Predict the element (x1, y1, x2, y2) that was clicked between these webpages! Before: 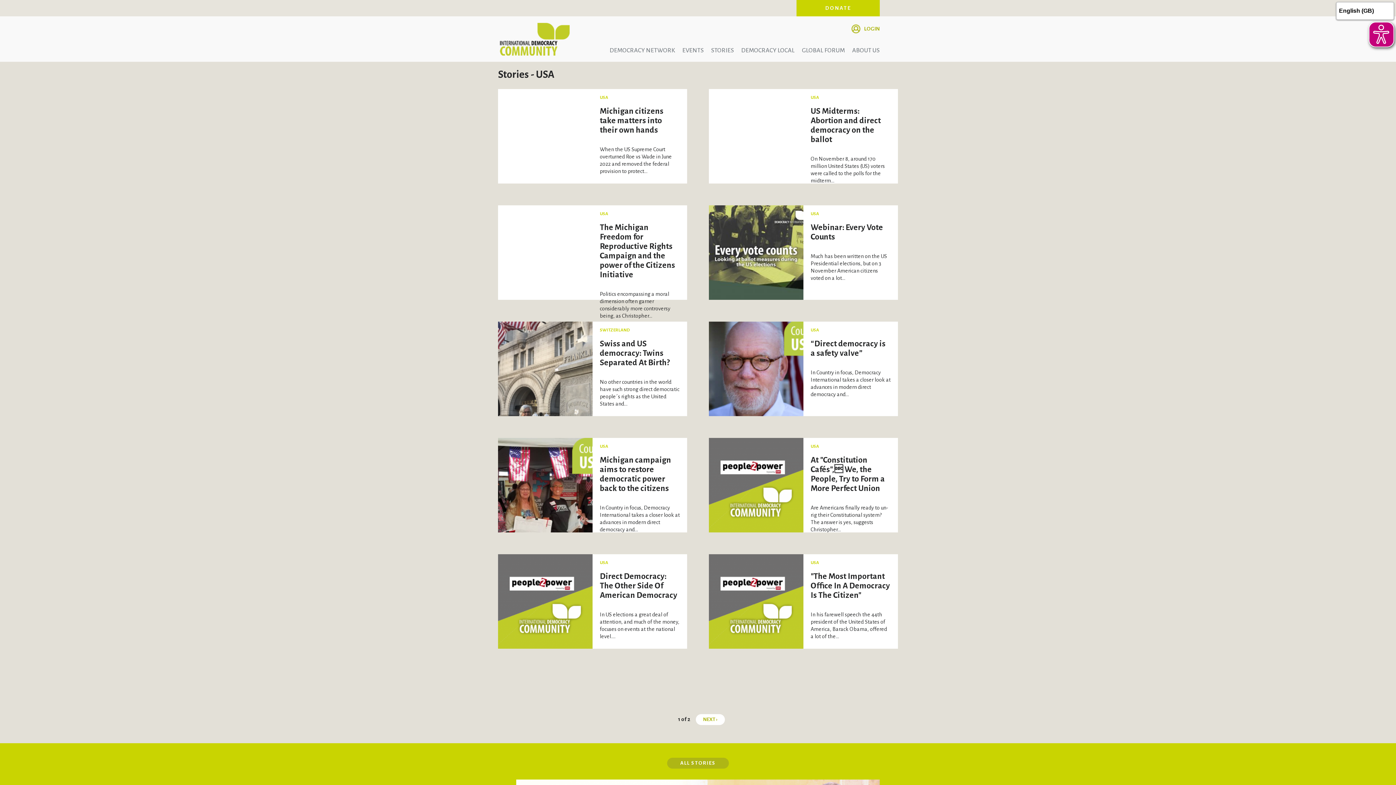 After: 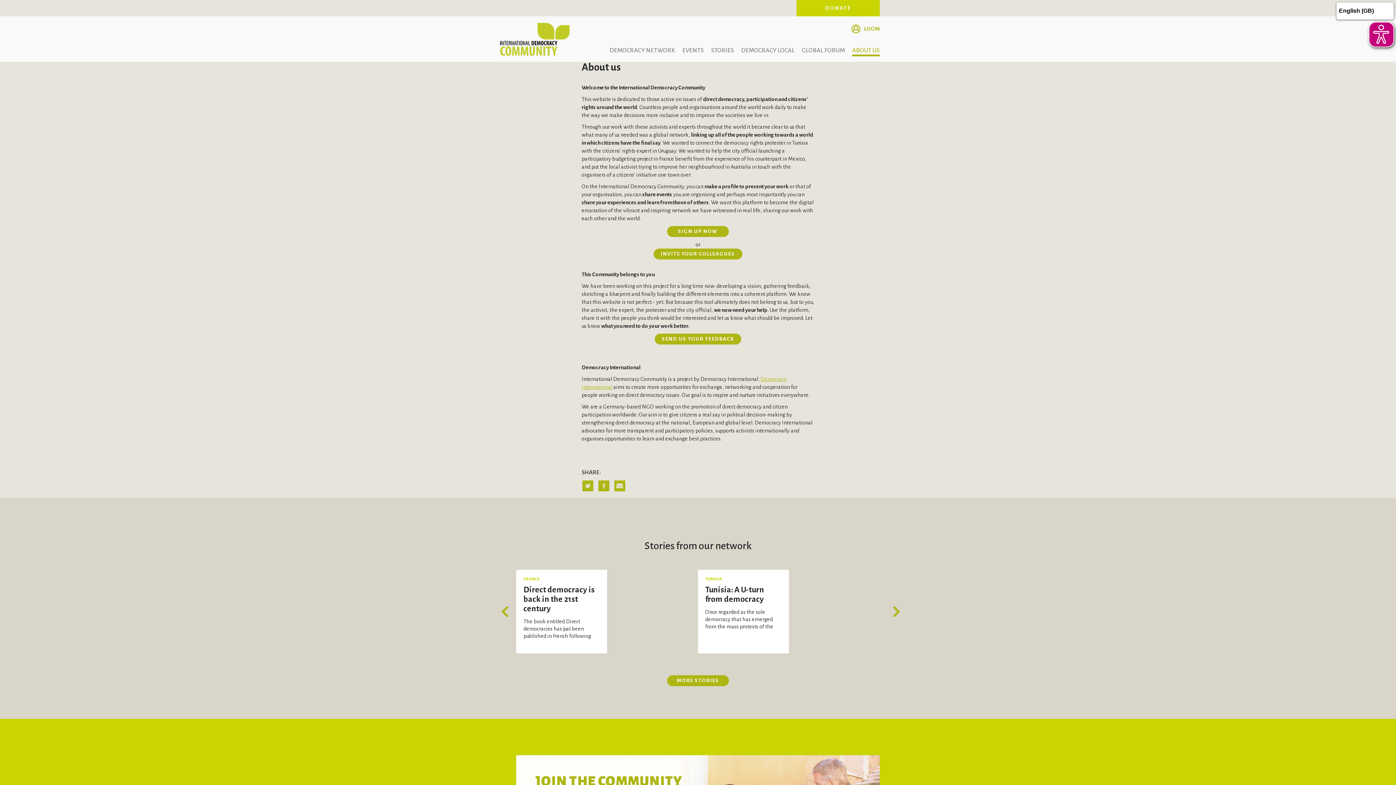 Action: label: ABOUT US bbox: (852, 46, 880, 56)